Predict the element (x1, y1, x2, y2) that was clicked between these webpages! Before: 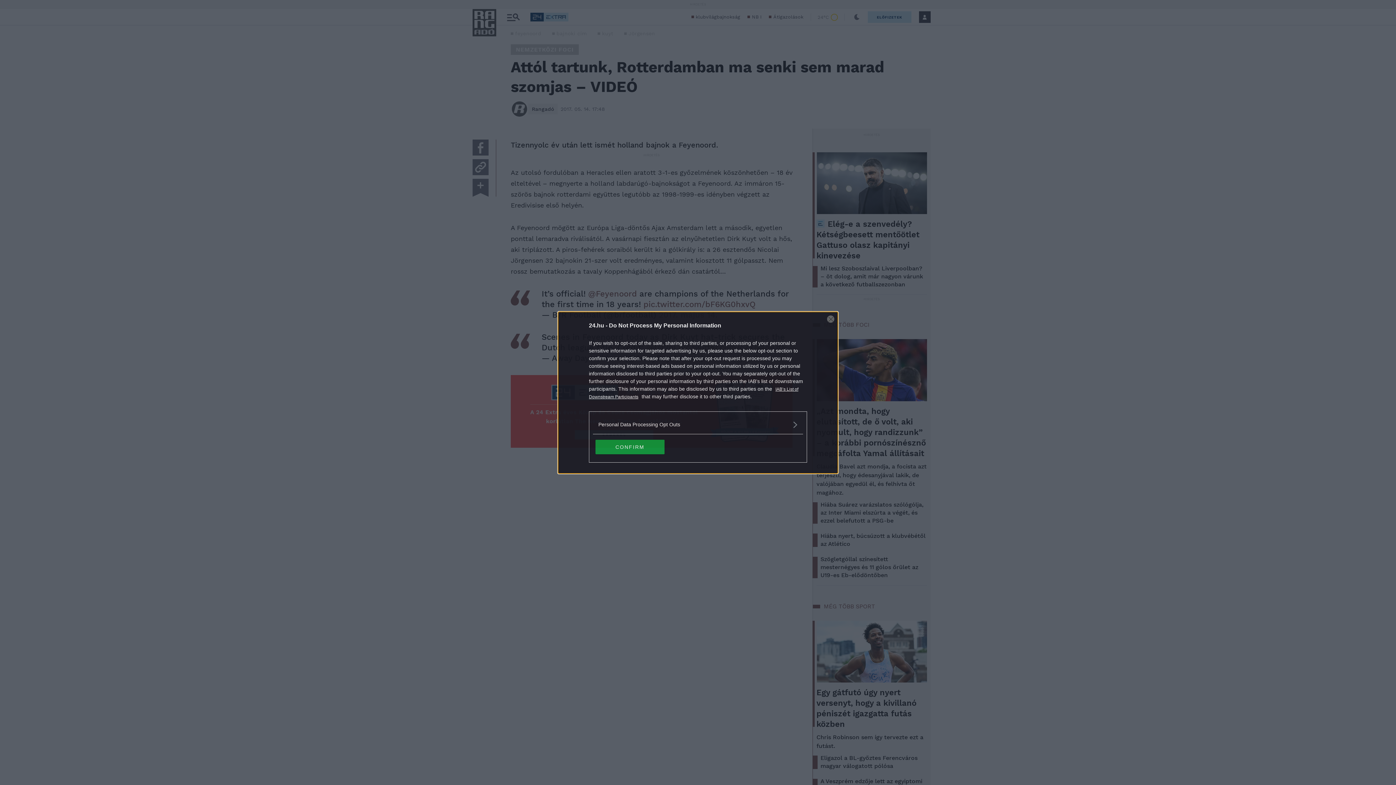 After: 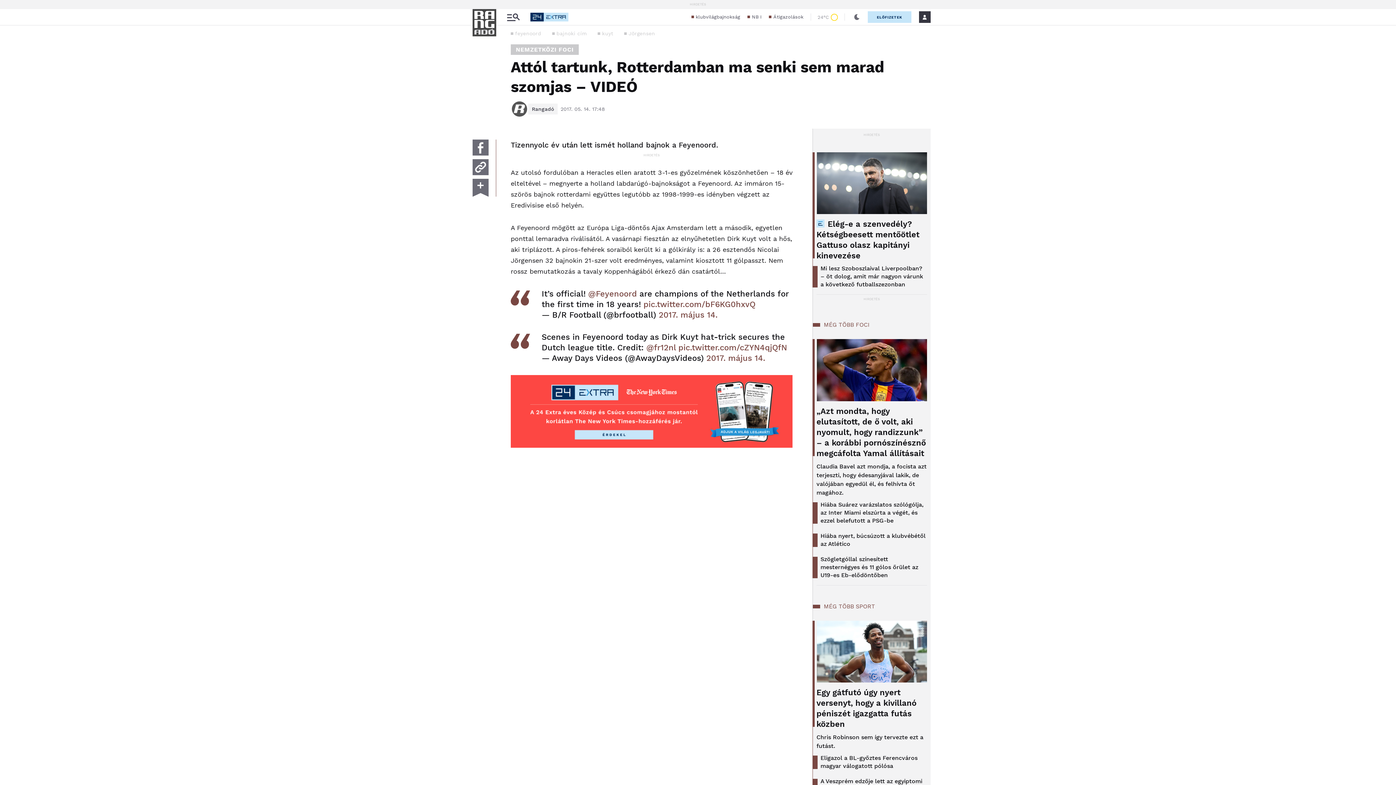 Action: label: Close bbox: (827, 315, 834, 322)